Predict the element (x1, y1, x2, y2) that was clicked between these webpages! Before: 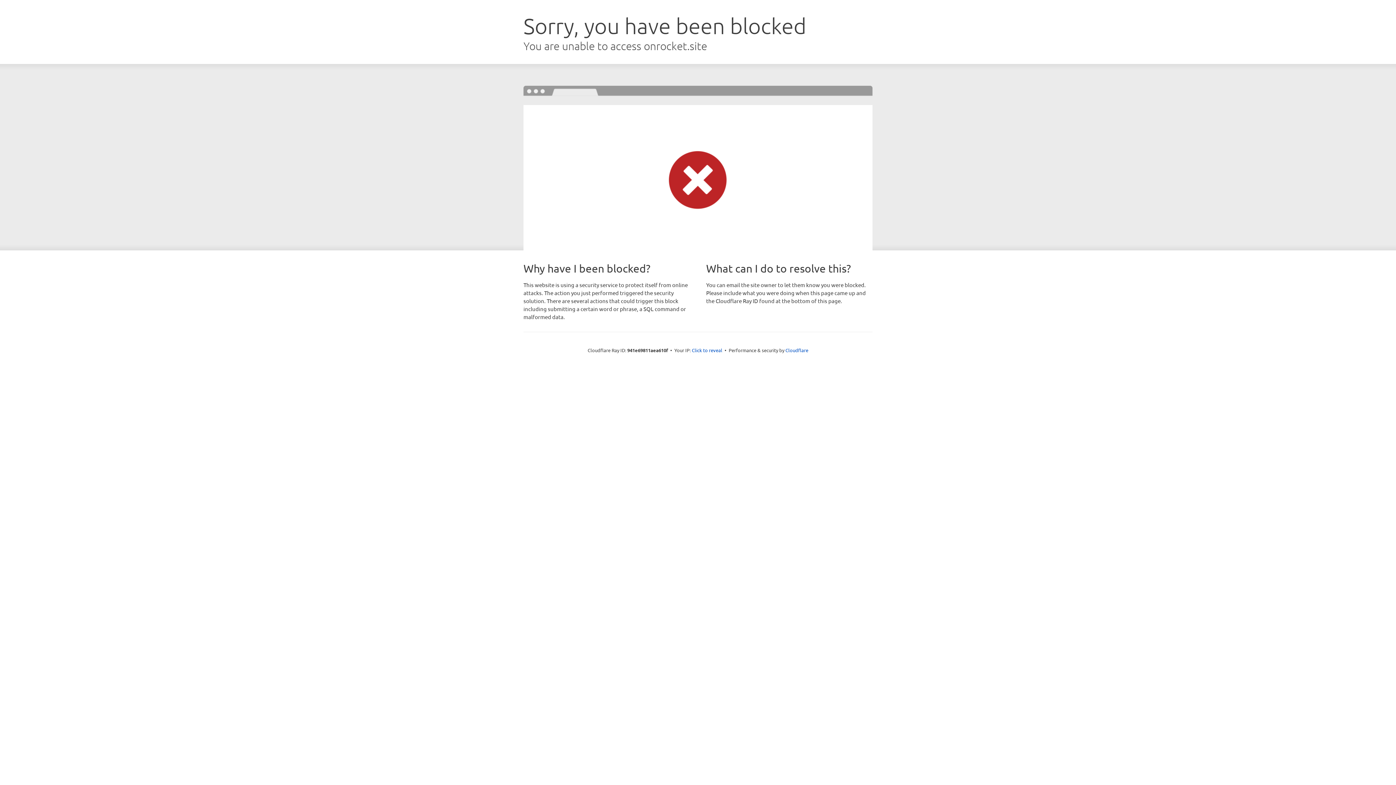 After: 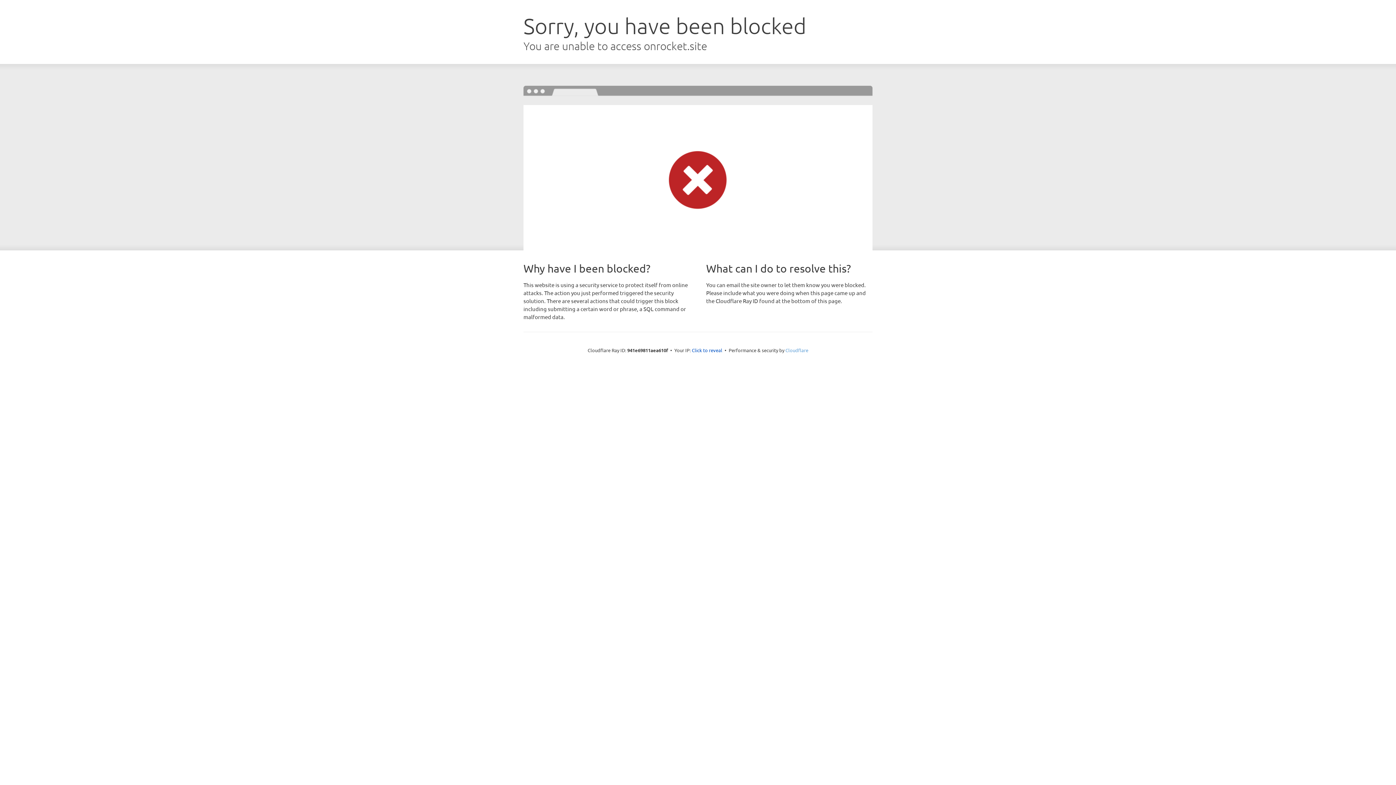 Action: label: Cloudflare bbox: (785, 347, 808, 353)